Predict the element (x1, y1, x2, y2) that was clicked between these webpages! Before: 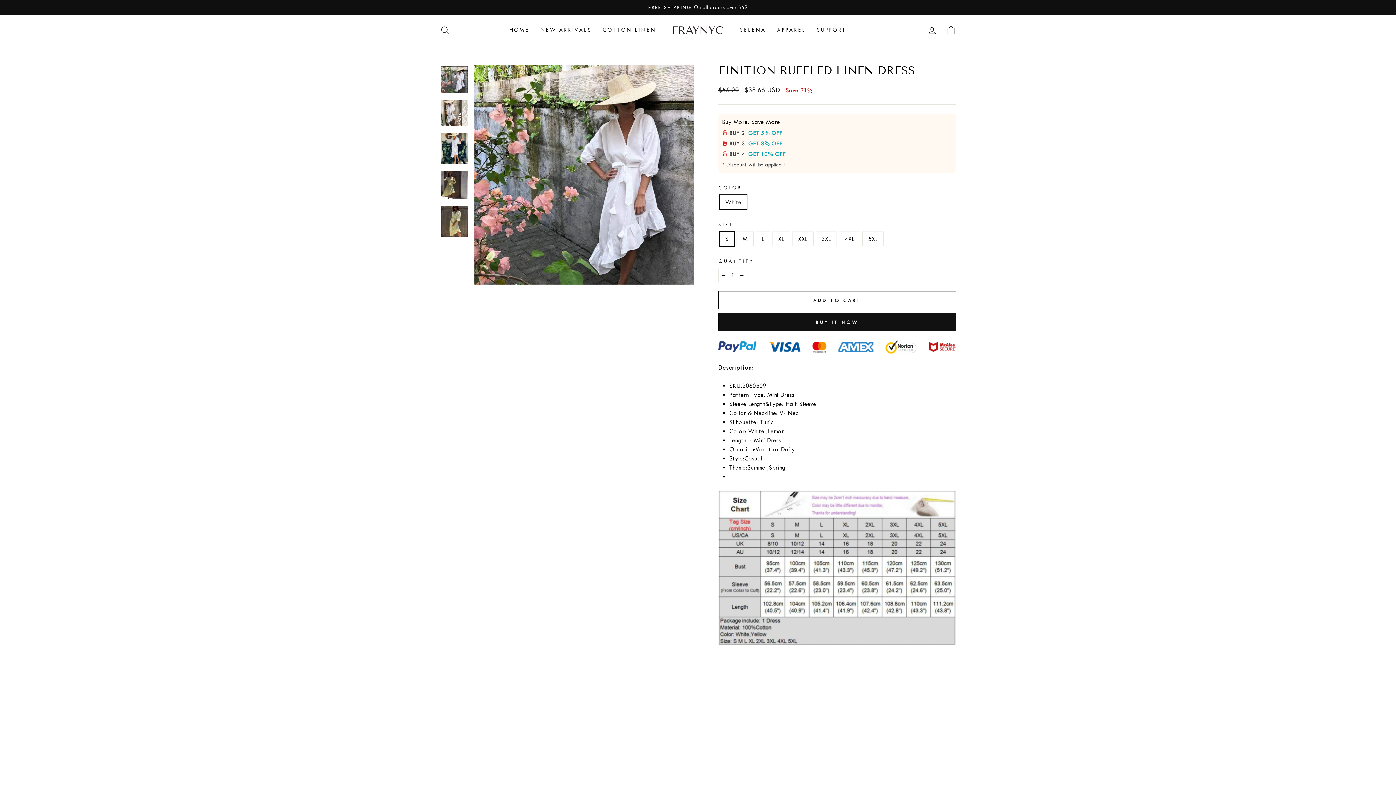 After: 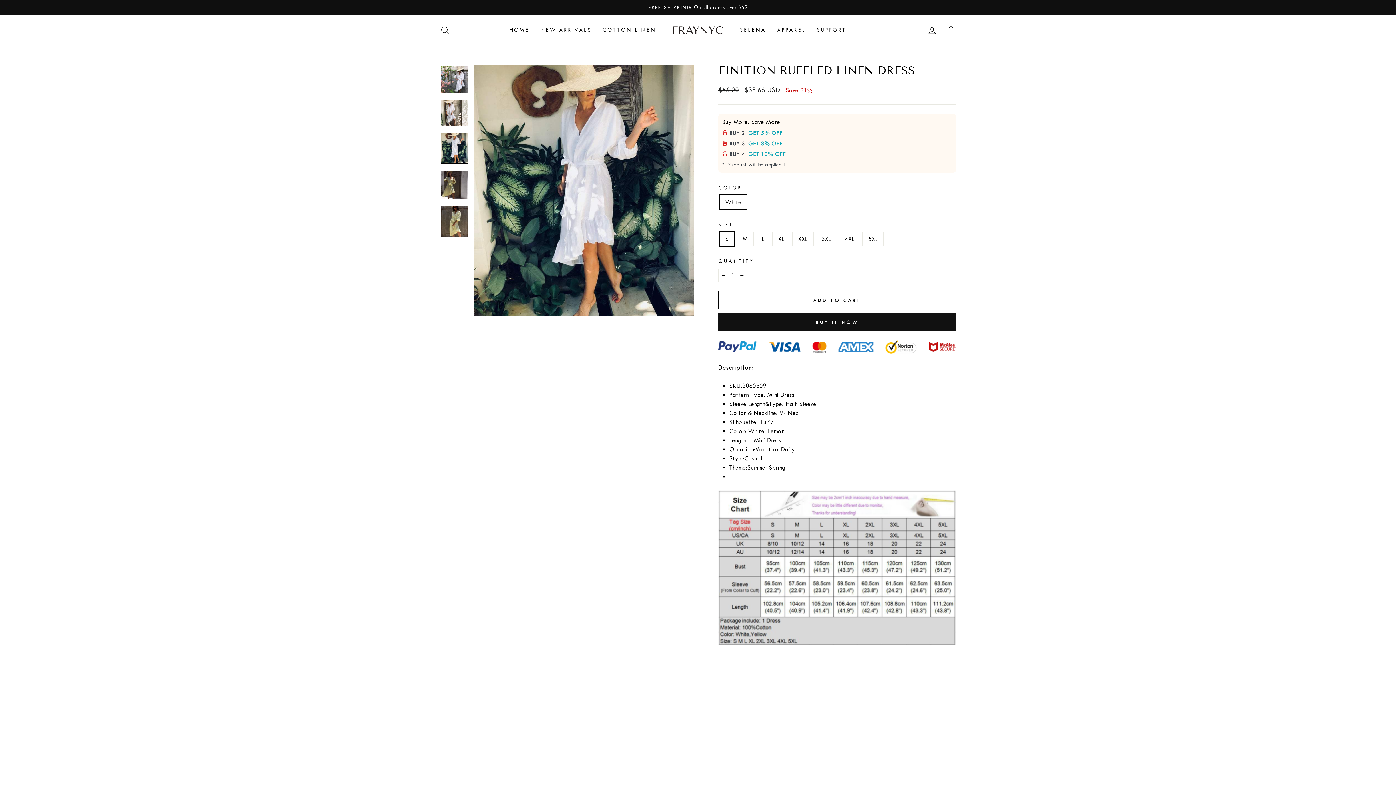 Action: bbox: (440, 132, 468, 164)